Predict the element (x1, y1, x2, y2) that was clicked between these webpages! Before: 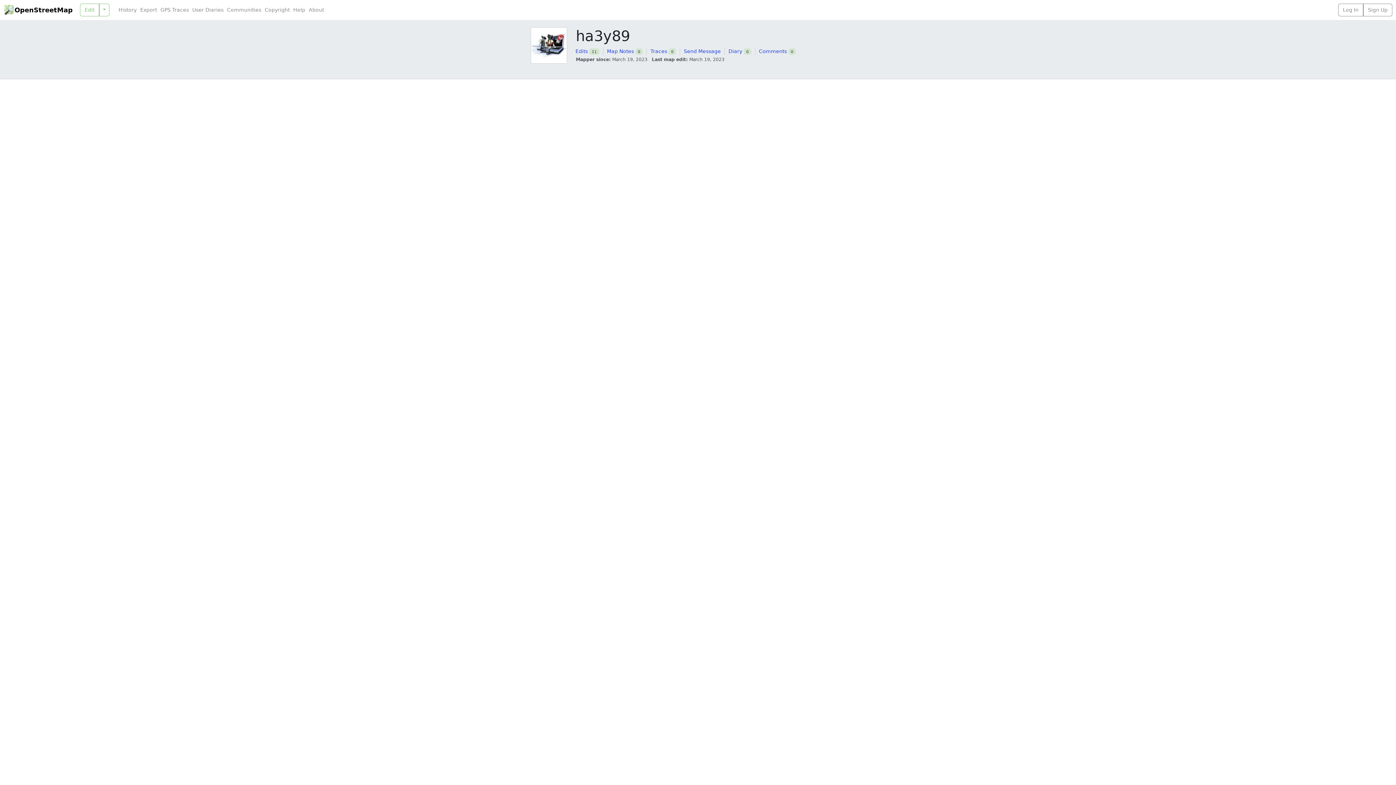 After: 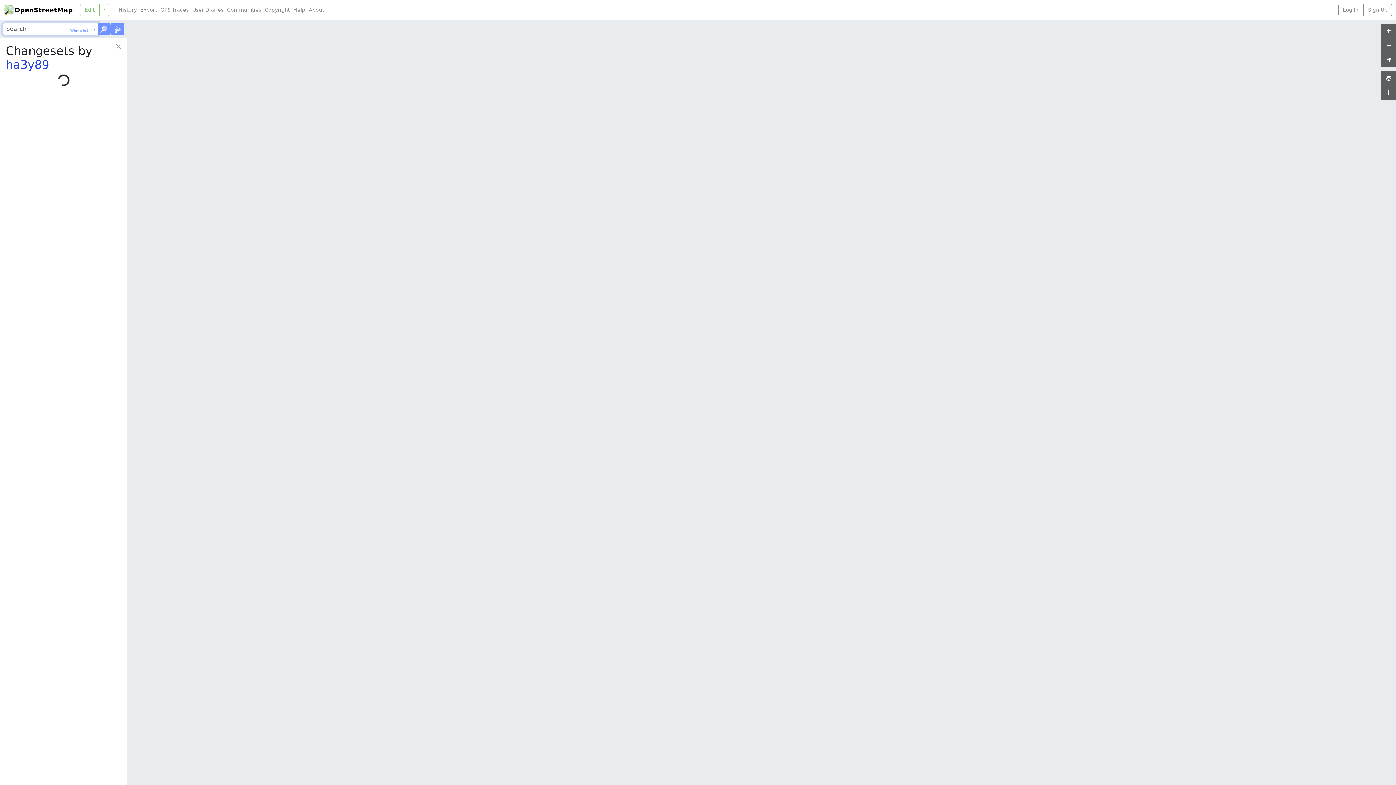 Action: bbox: (575, 48, 588, 54) label: Edits